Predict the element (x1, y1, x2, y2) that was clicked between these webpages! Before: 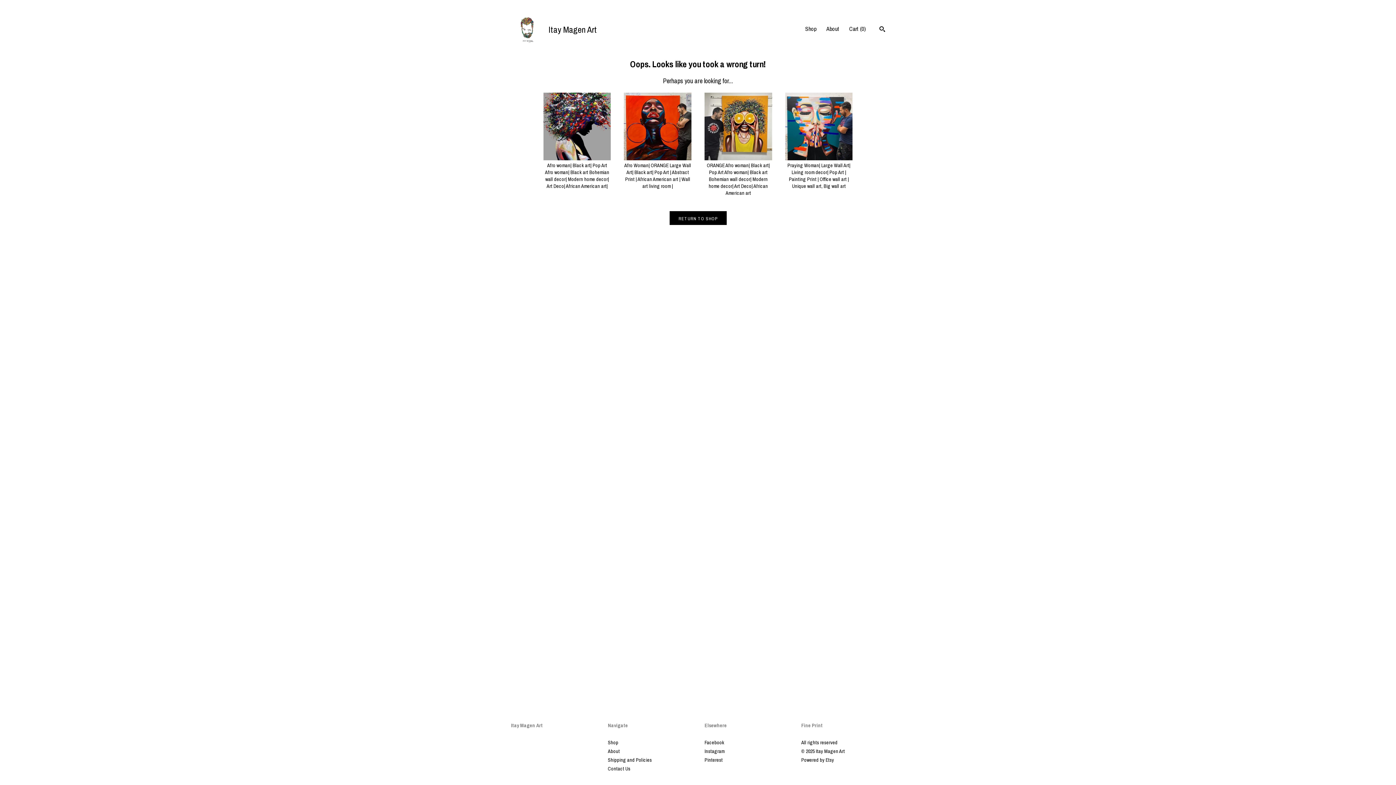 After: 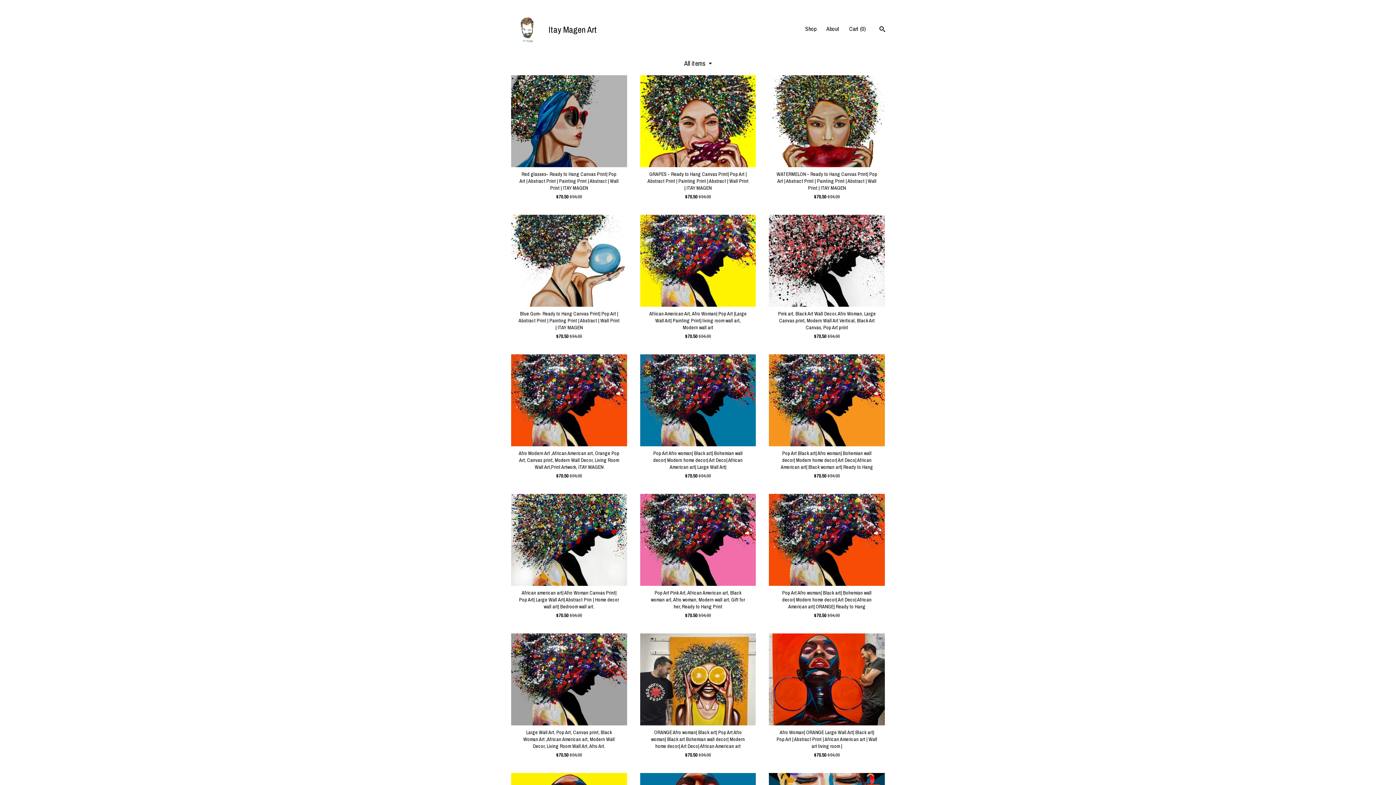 Action: bbox: (608, 739, 618, 746) label: Shop